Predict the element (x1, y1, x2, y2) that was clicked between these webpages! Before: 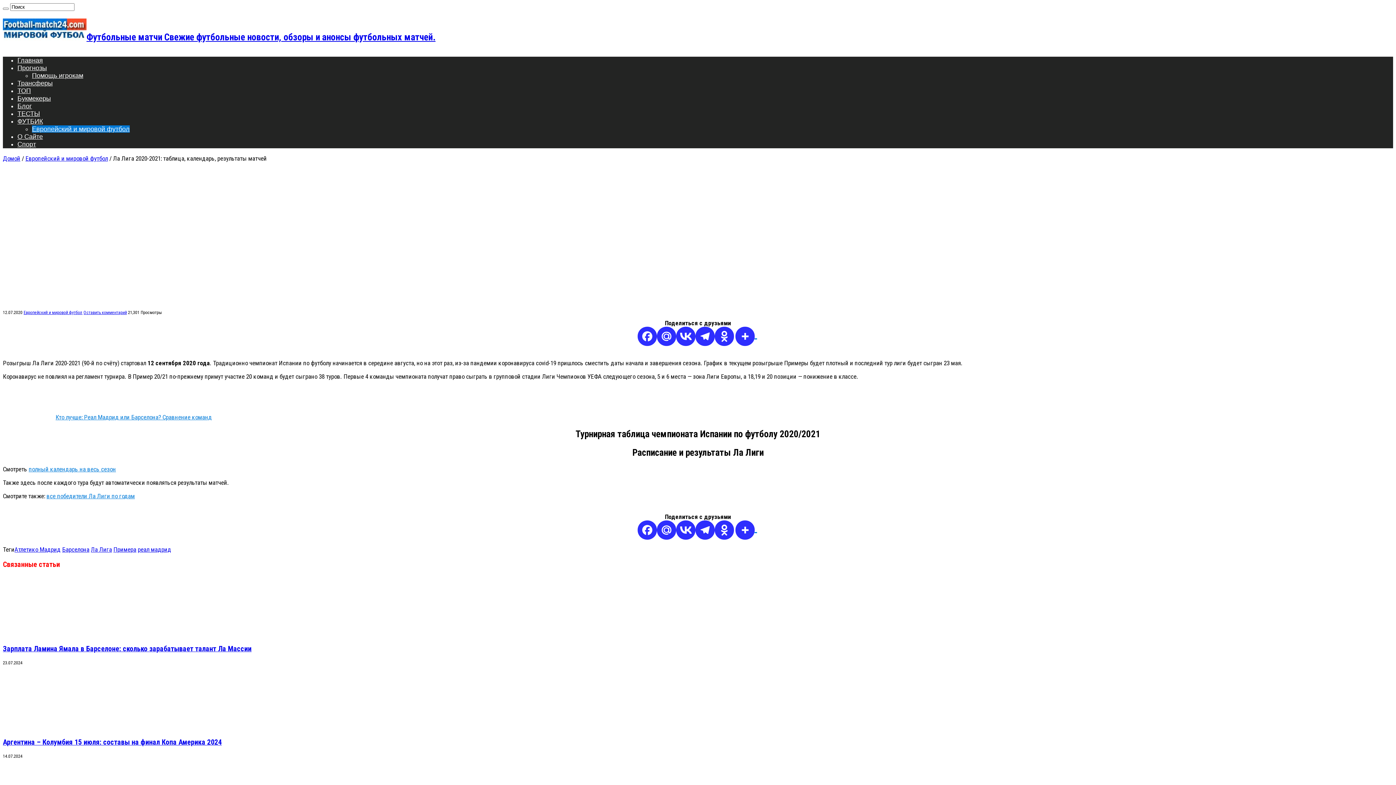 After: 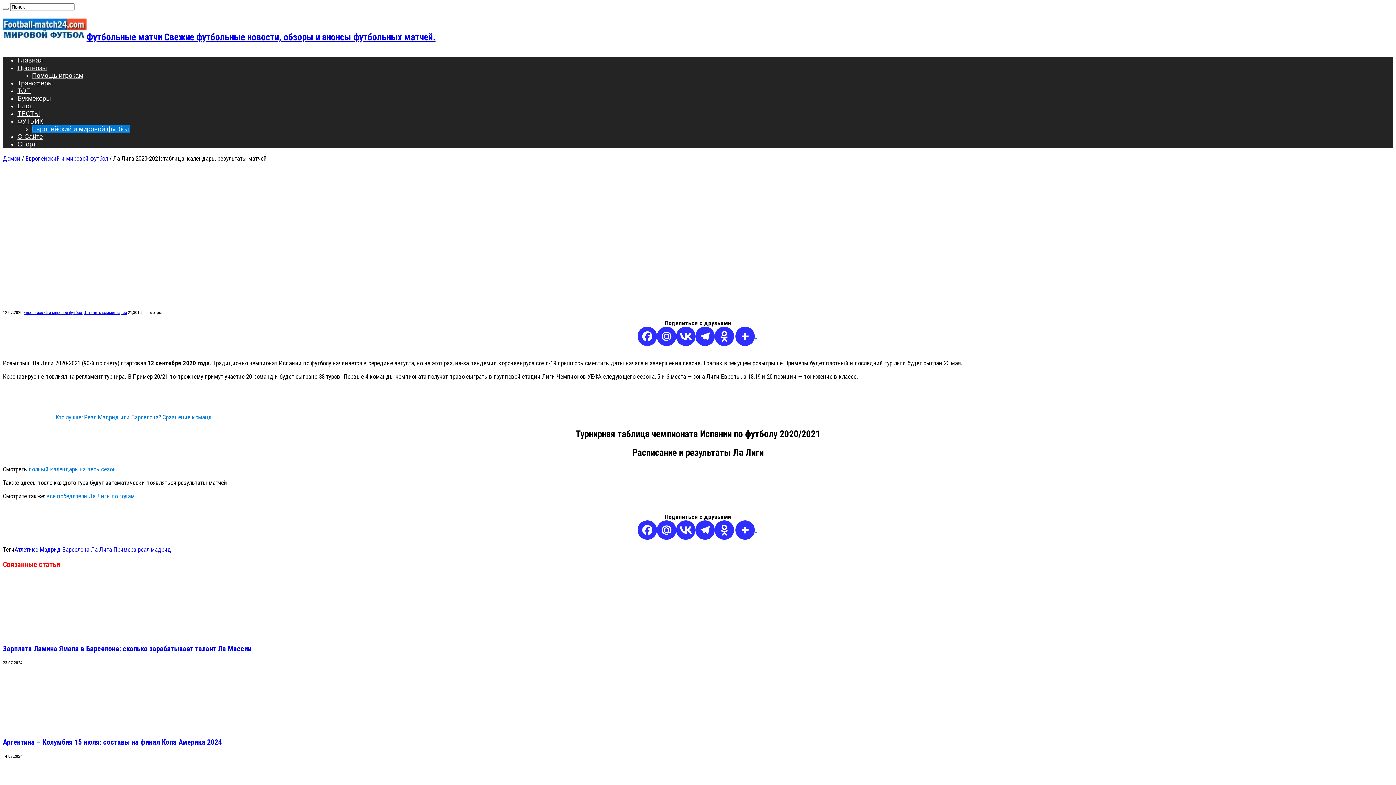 Action: bbox: (55, 413, 212, 420) label: Кто лучше: Реал Мадрид или Барселона? Сравнение команд